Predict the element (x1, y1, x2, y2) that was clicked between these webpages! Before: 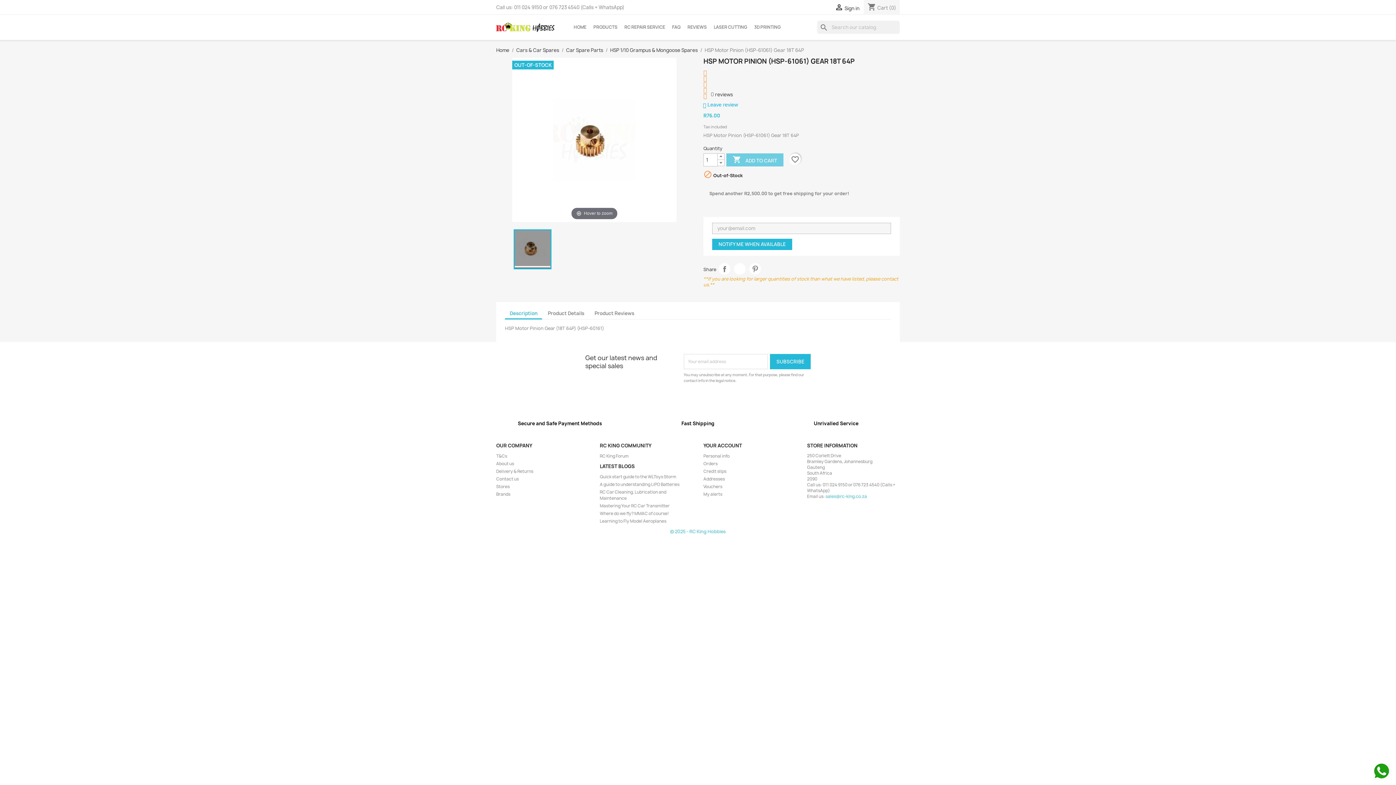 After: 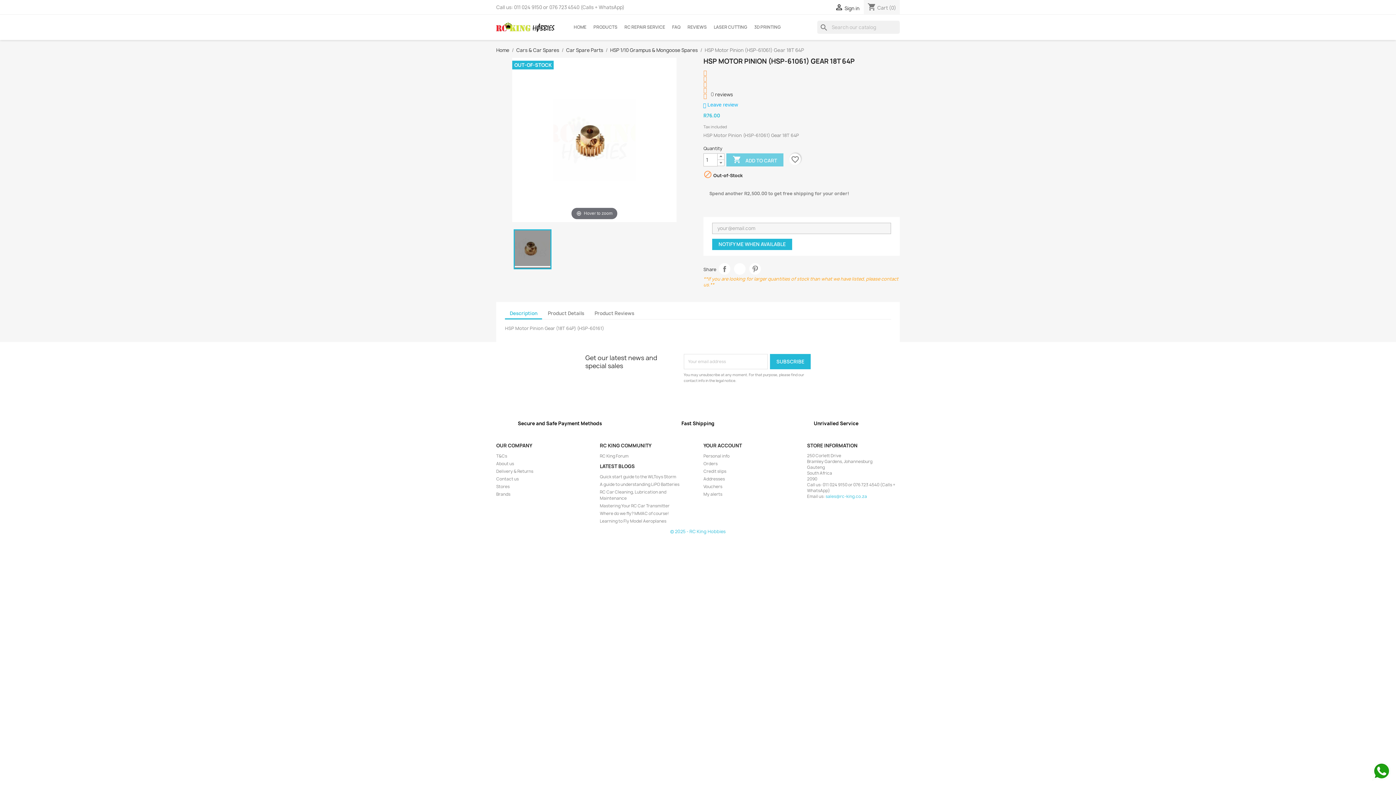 Action: bbox: (1372, 762, 1390, 780)